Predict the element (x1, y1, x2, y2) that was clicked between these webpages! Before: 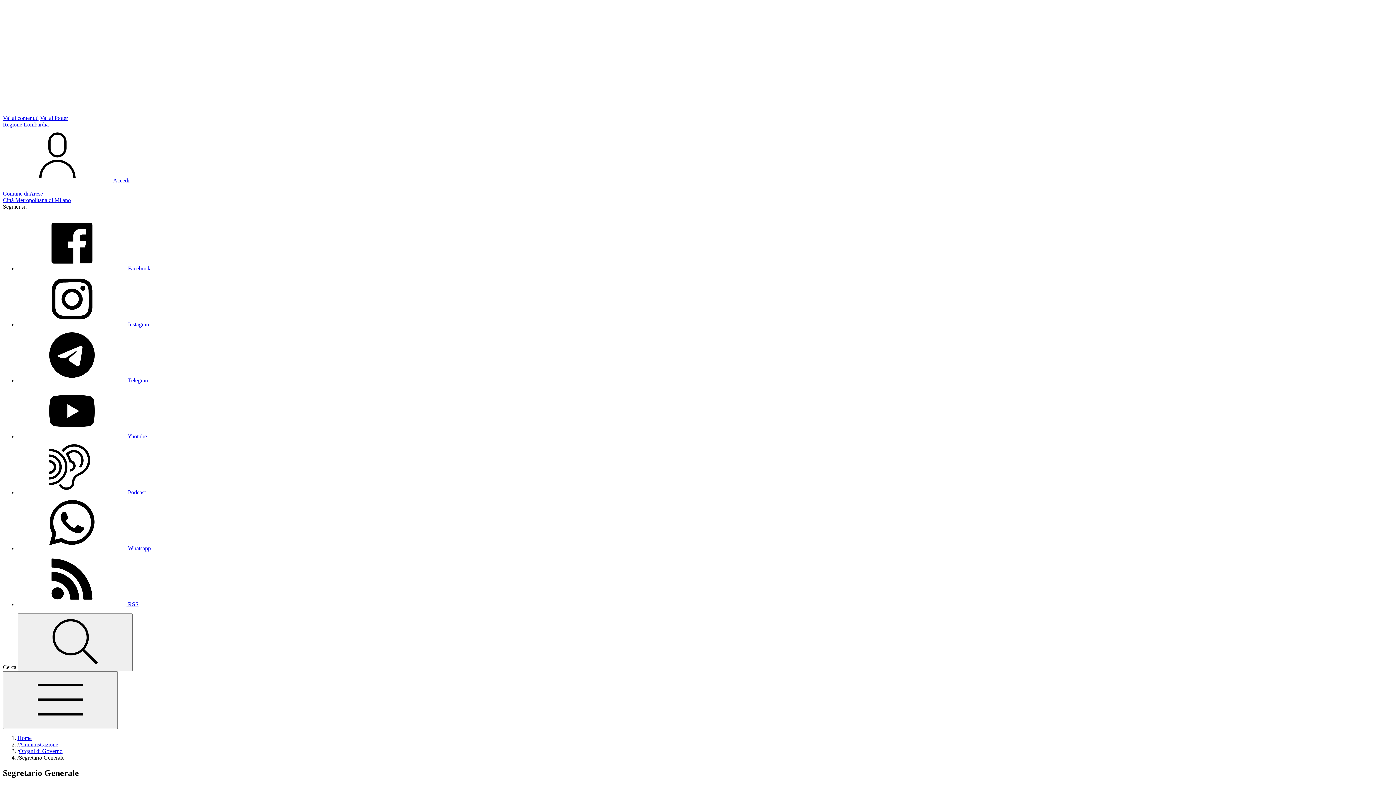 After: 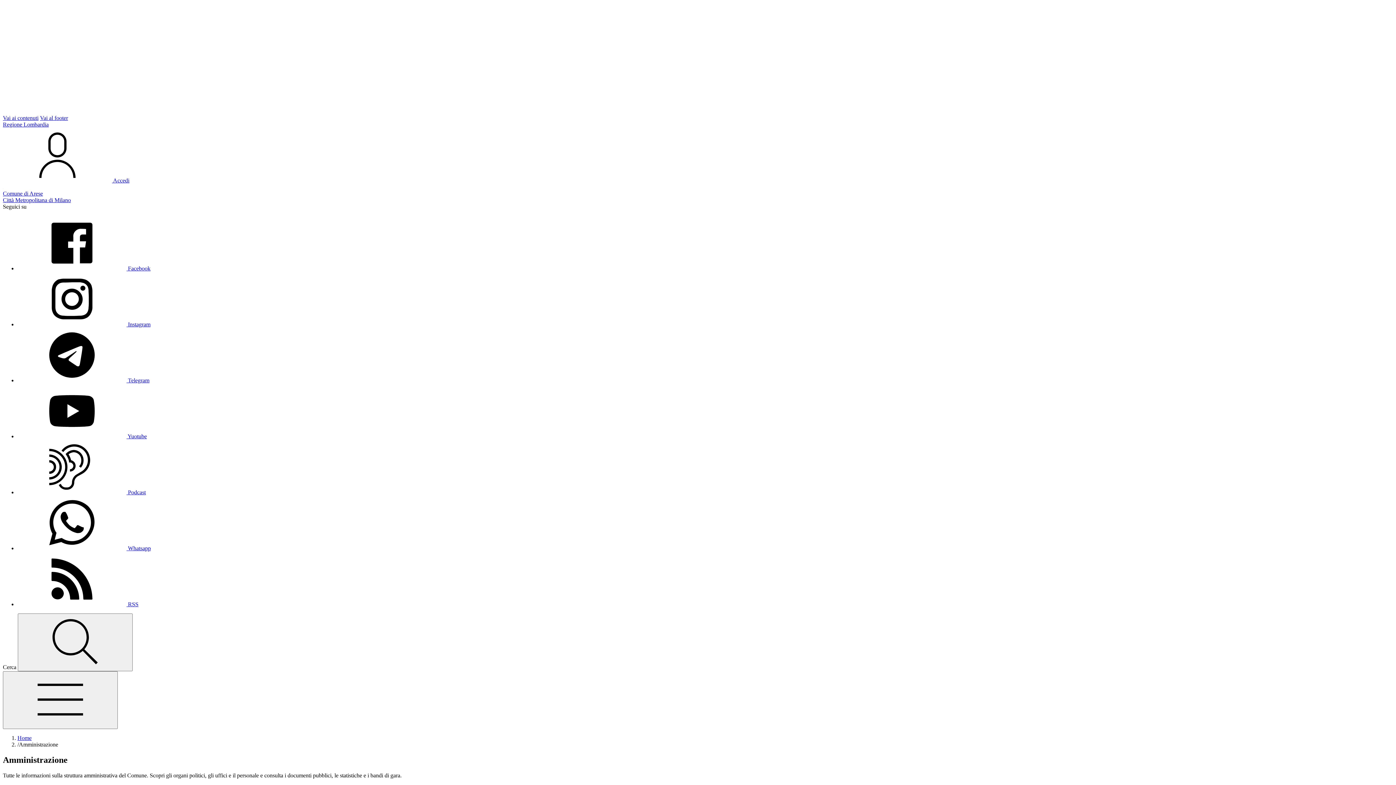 Action: bbox: (18, 741, 58, 748) label: Amministrazione